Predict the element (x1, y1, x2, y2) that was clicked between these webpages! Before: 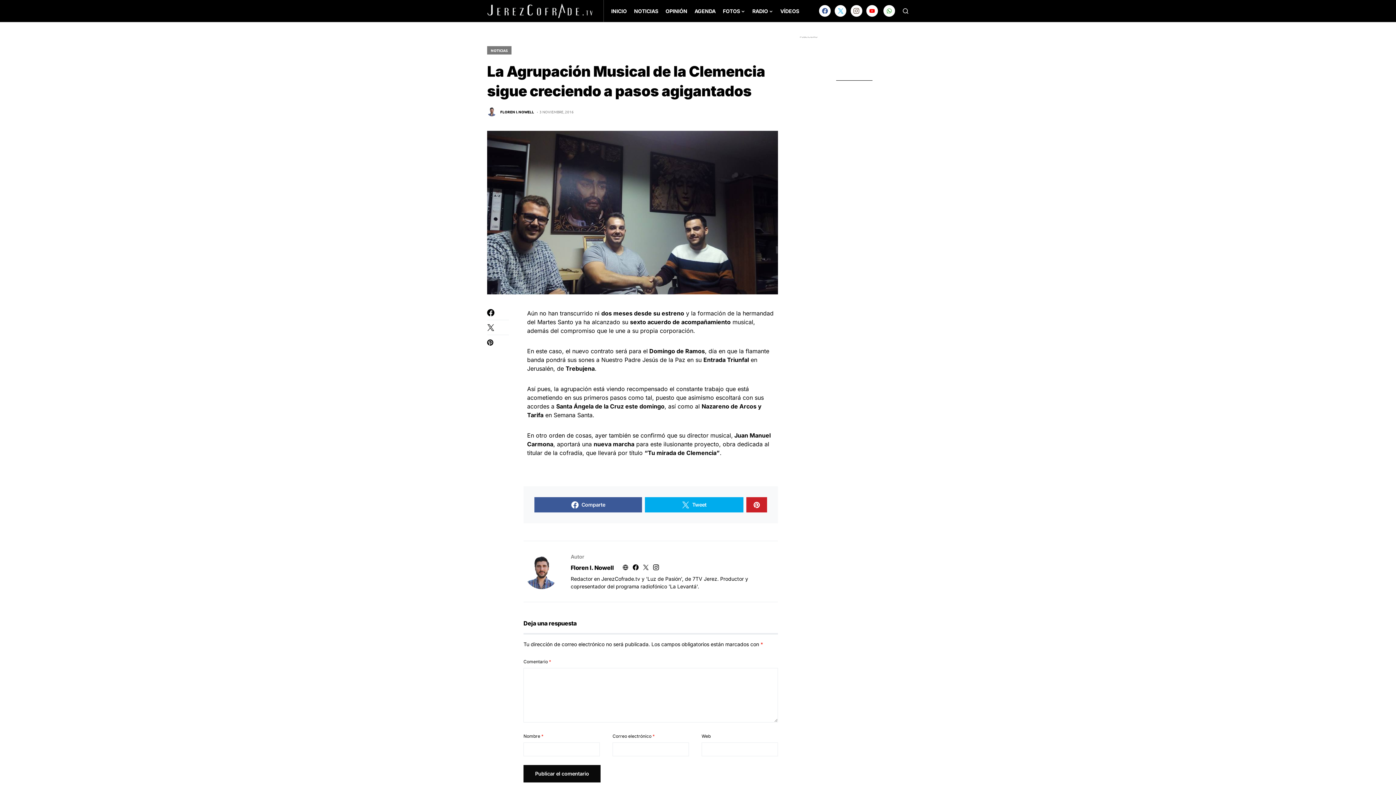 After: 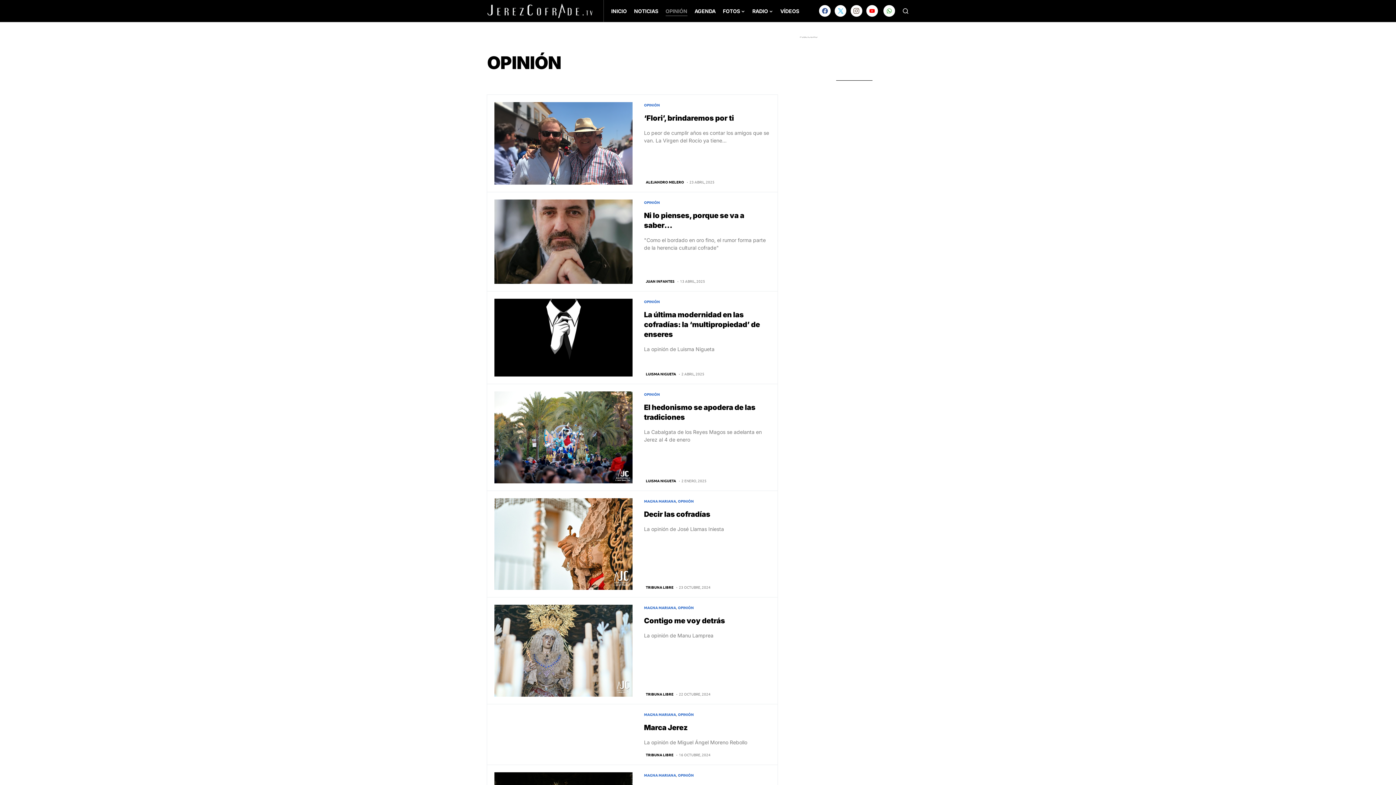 Action: bbox: (665, 0, 687, 21) label: OPINIÓN